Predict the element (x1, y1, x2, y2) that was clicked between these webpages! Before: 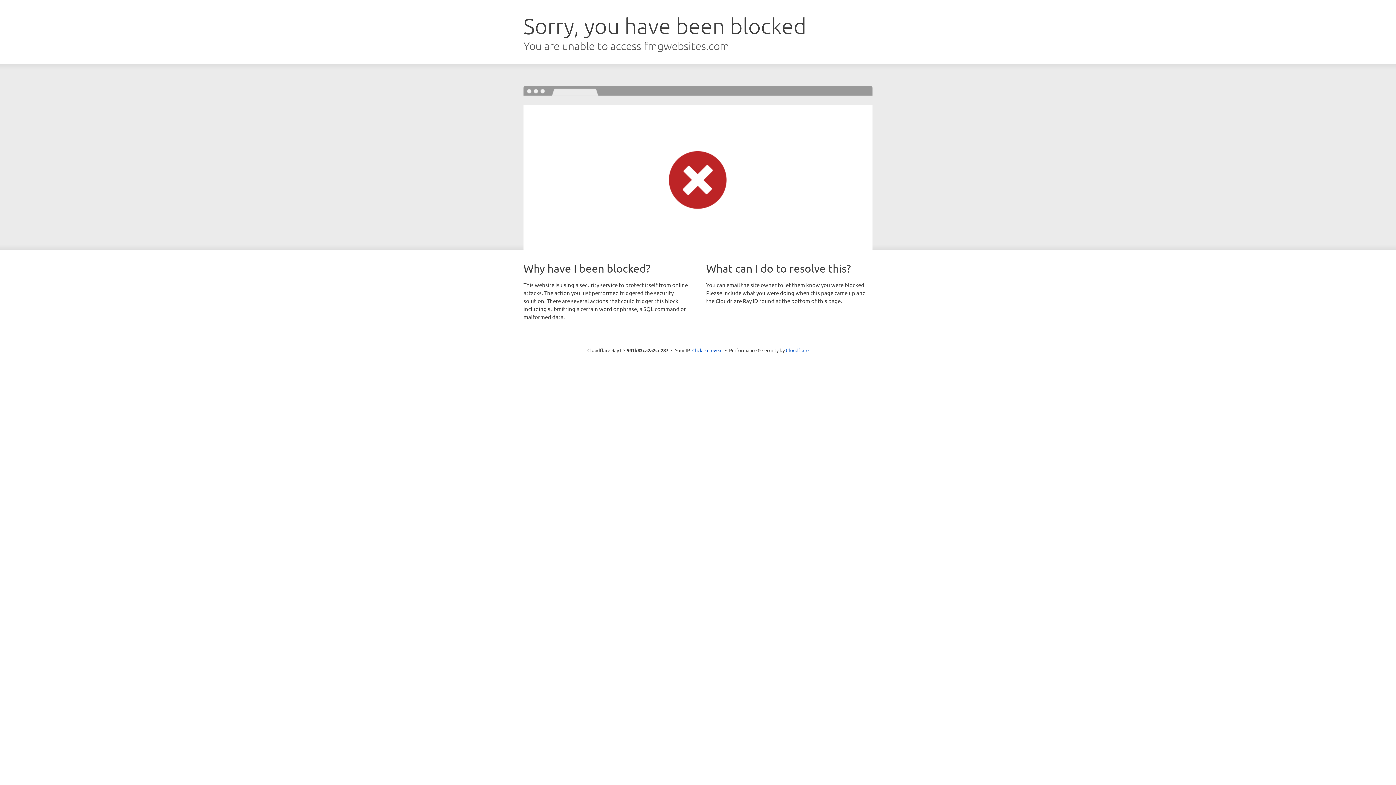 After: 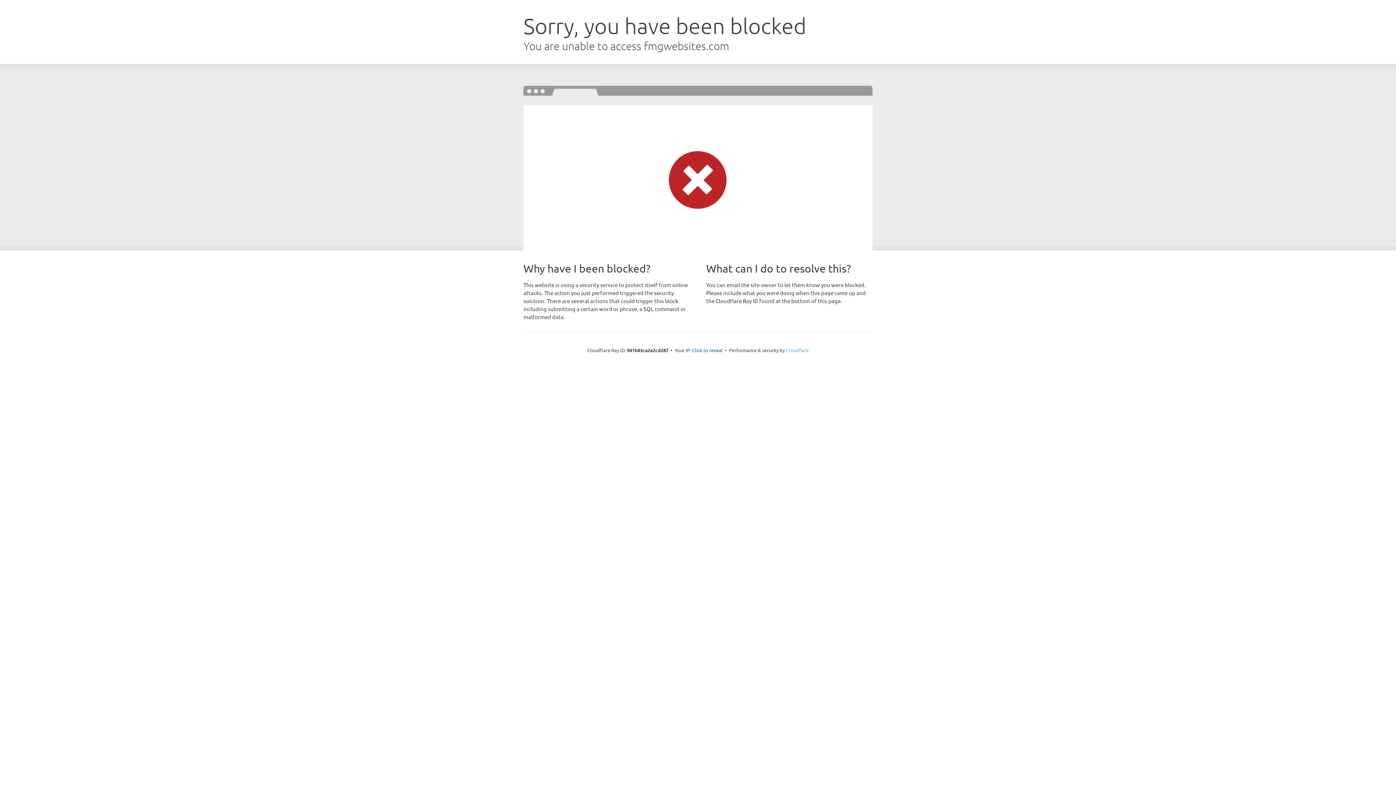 Action: label: Cloudflare bbox: (786, 347, 808, 353)